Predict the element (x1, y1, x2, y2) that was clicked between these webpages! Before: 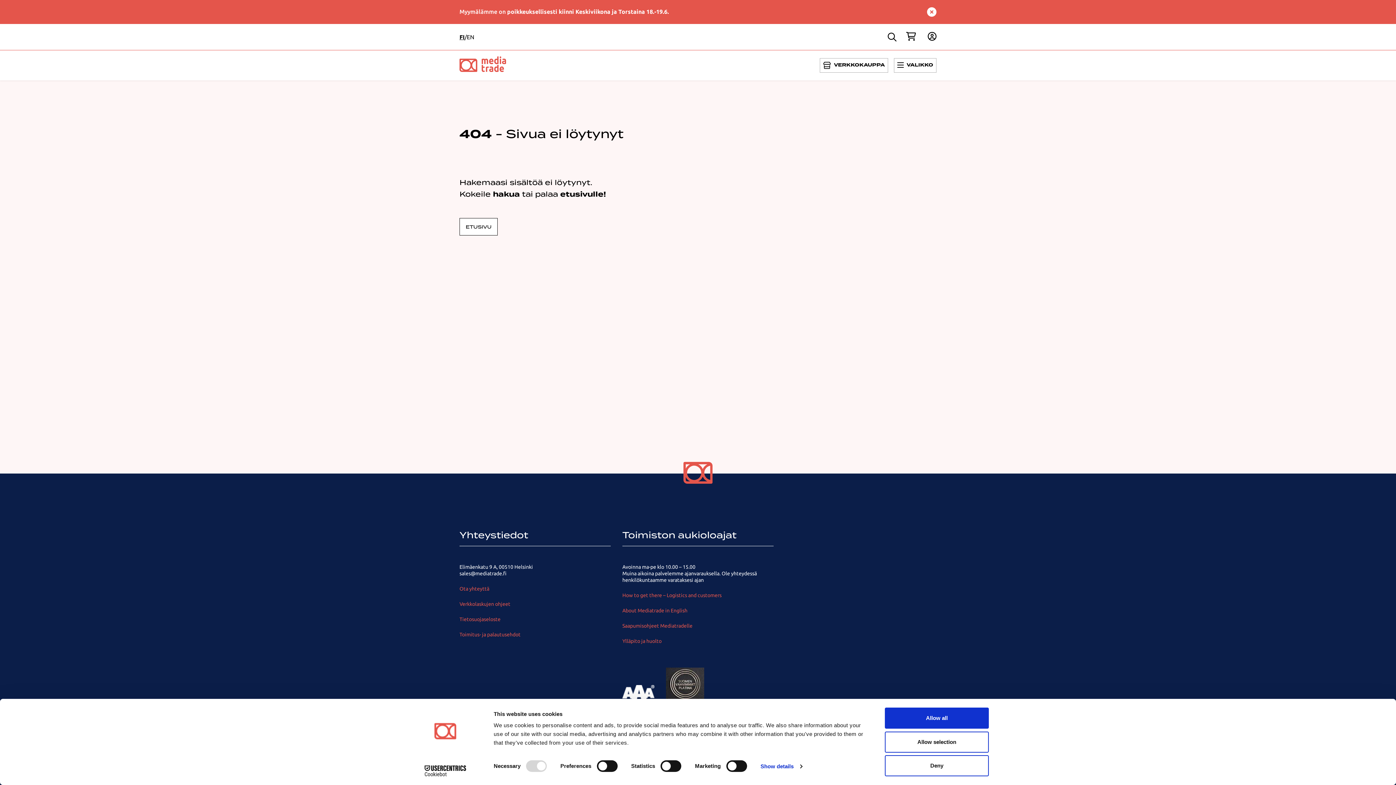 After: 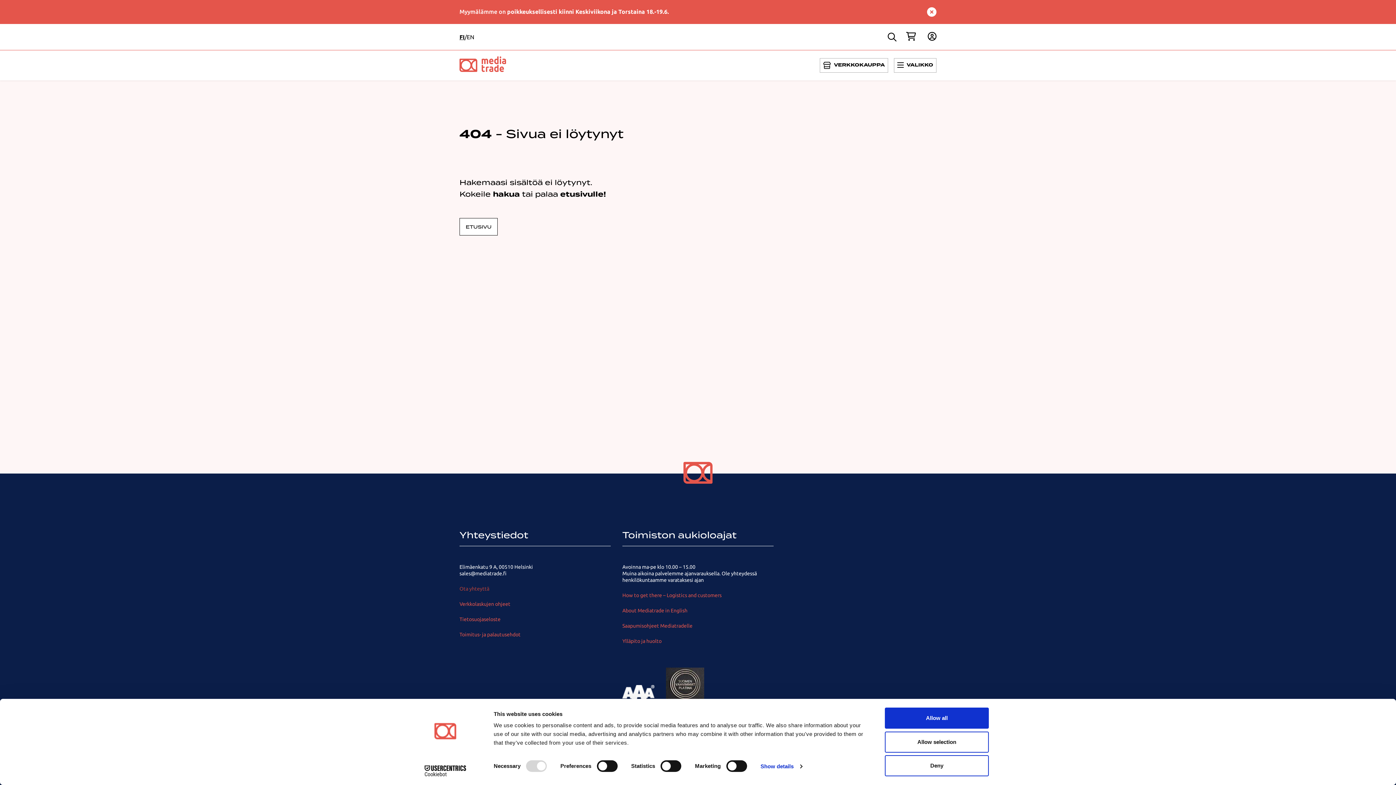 Action: bbox: (459, 586, 489, 592) label: Ota yhteyttä